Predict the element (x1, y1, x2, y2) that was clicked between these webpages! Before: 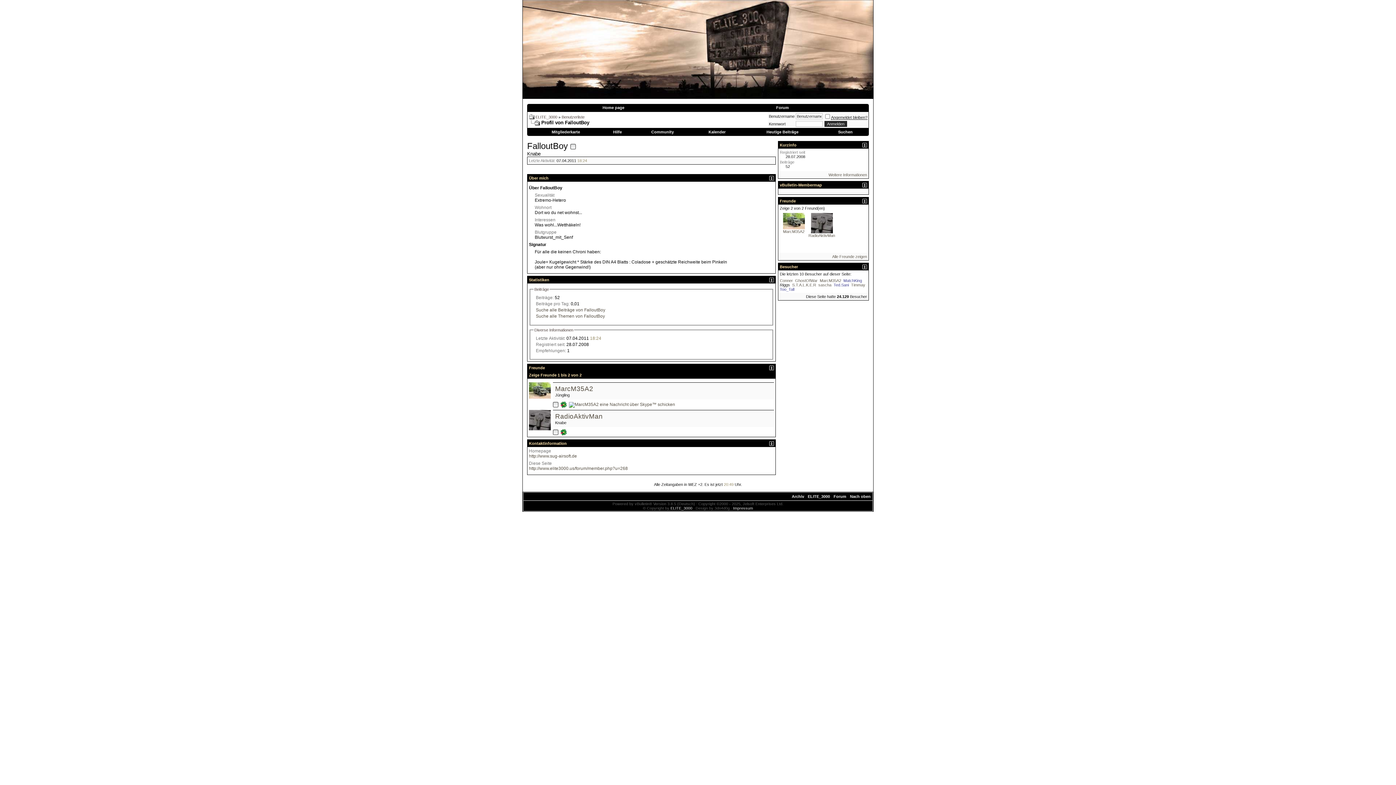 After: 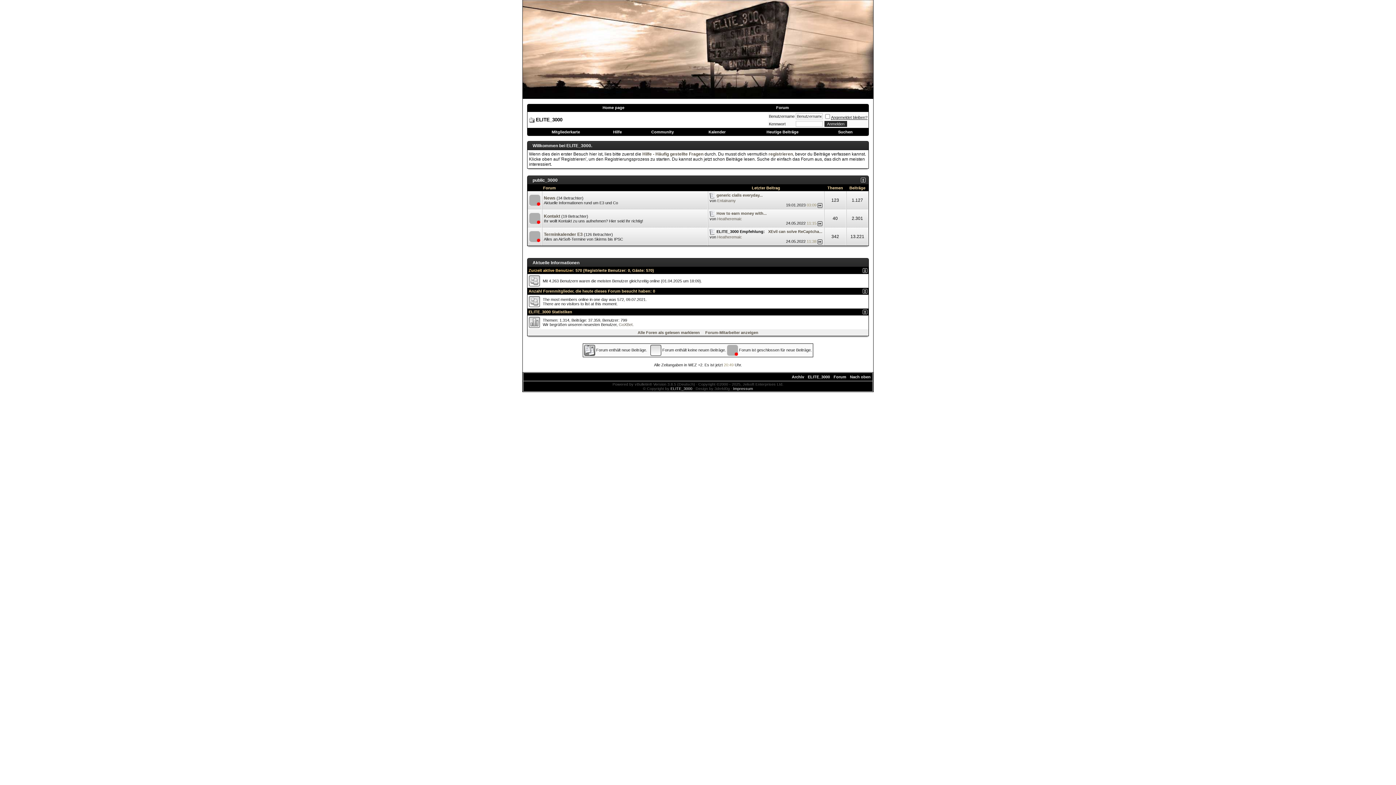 Action: label: ELITE_3000 bbox: (670, 506, 692, 510)